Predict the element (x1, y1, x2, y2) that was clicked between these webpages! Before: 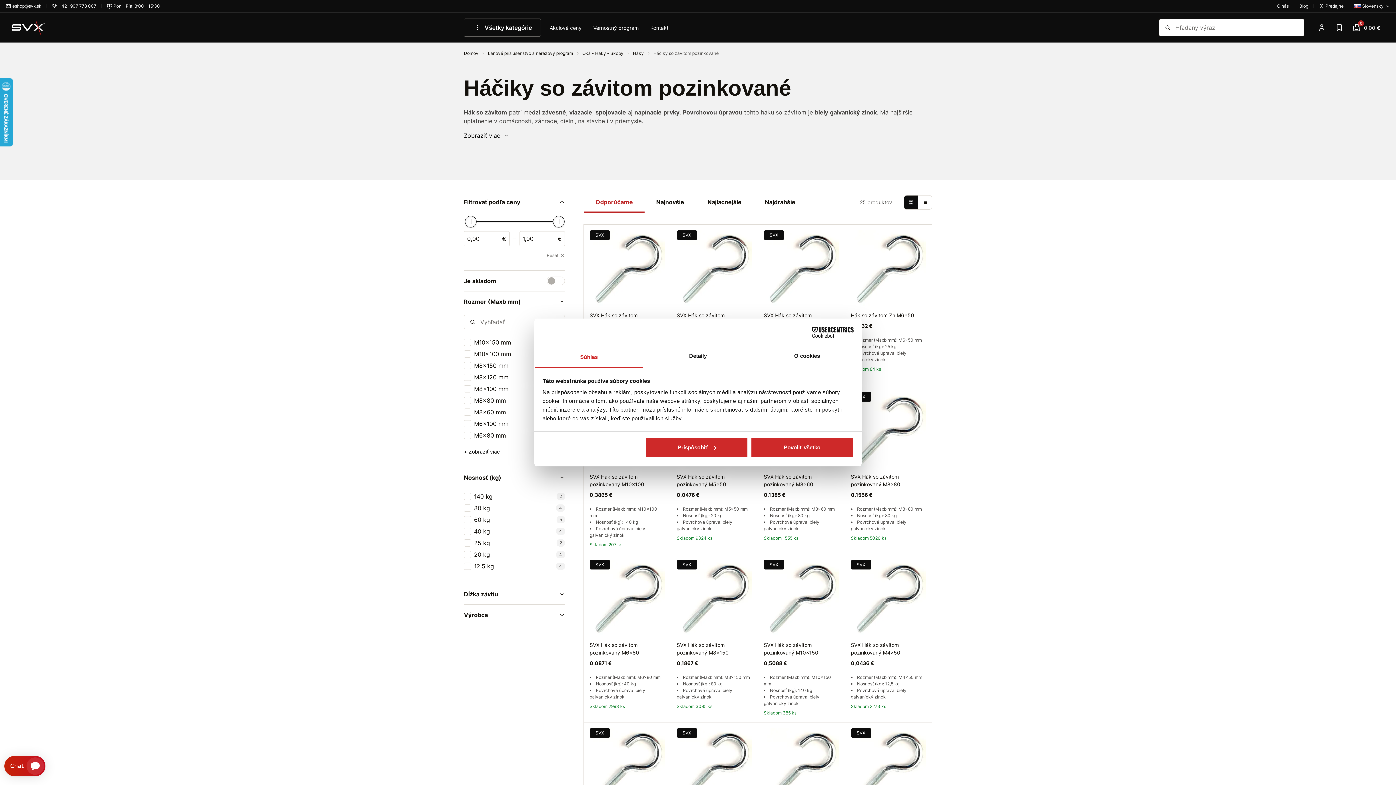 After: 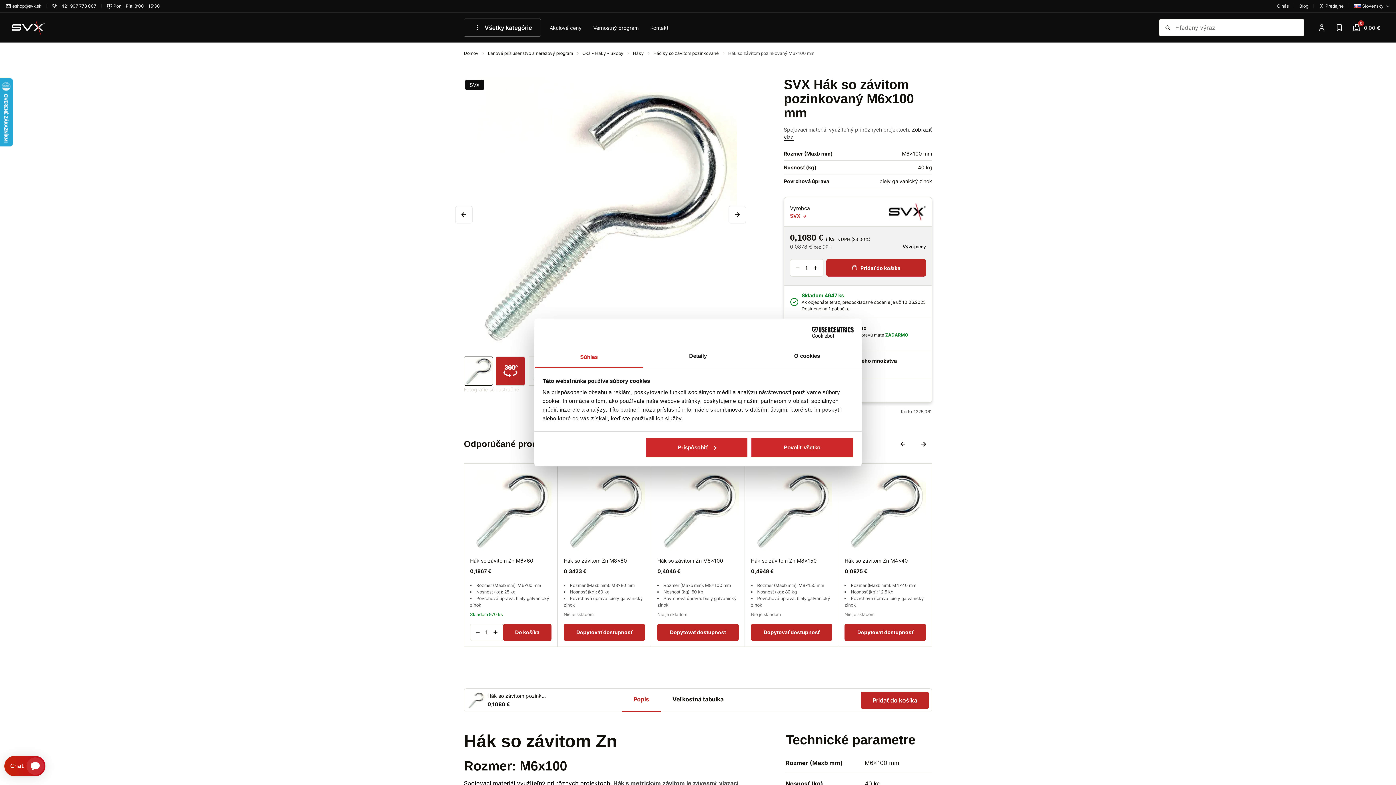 Action: bbox: (589, 230, 664, 305) label: SVX